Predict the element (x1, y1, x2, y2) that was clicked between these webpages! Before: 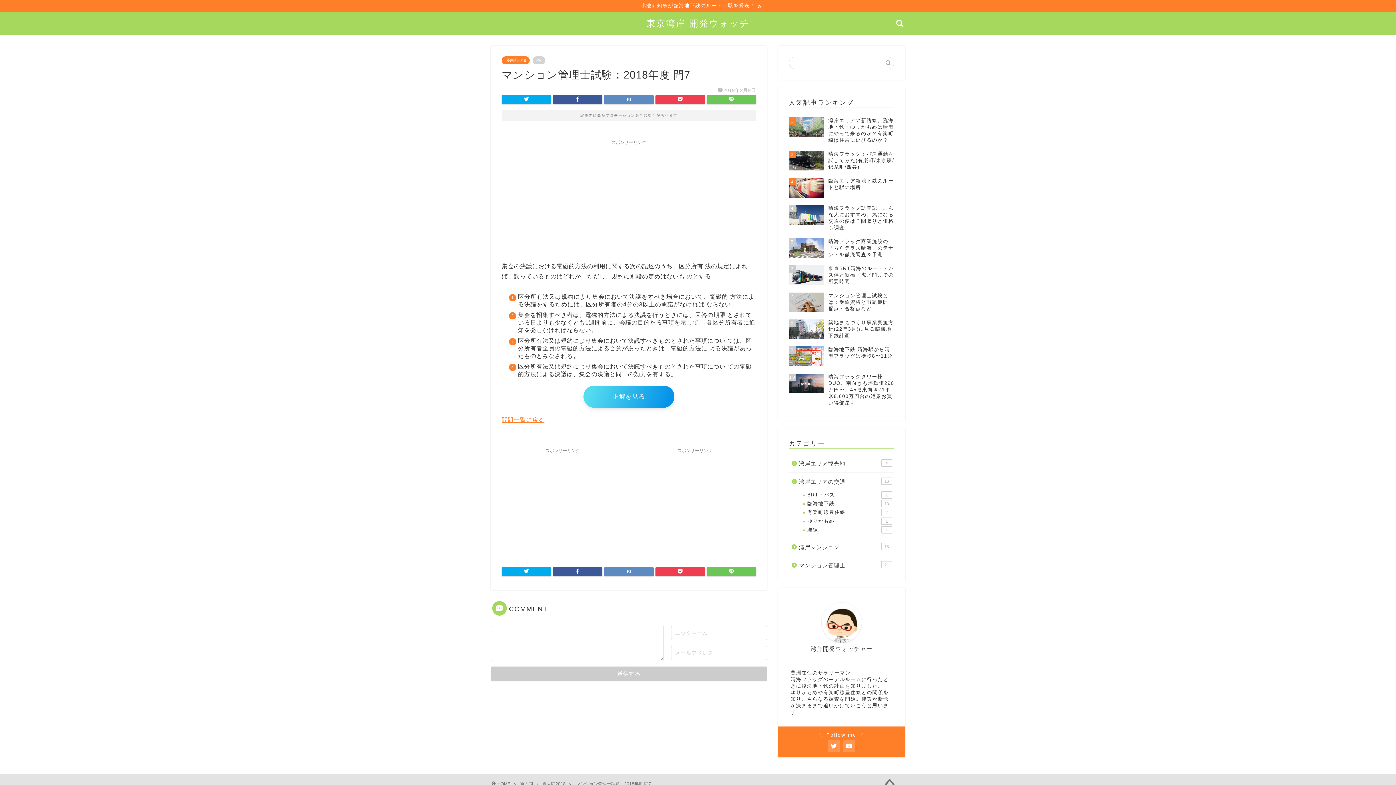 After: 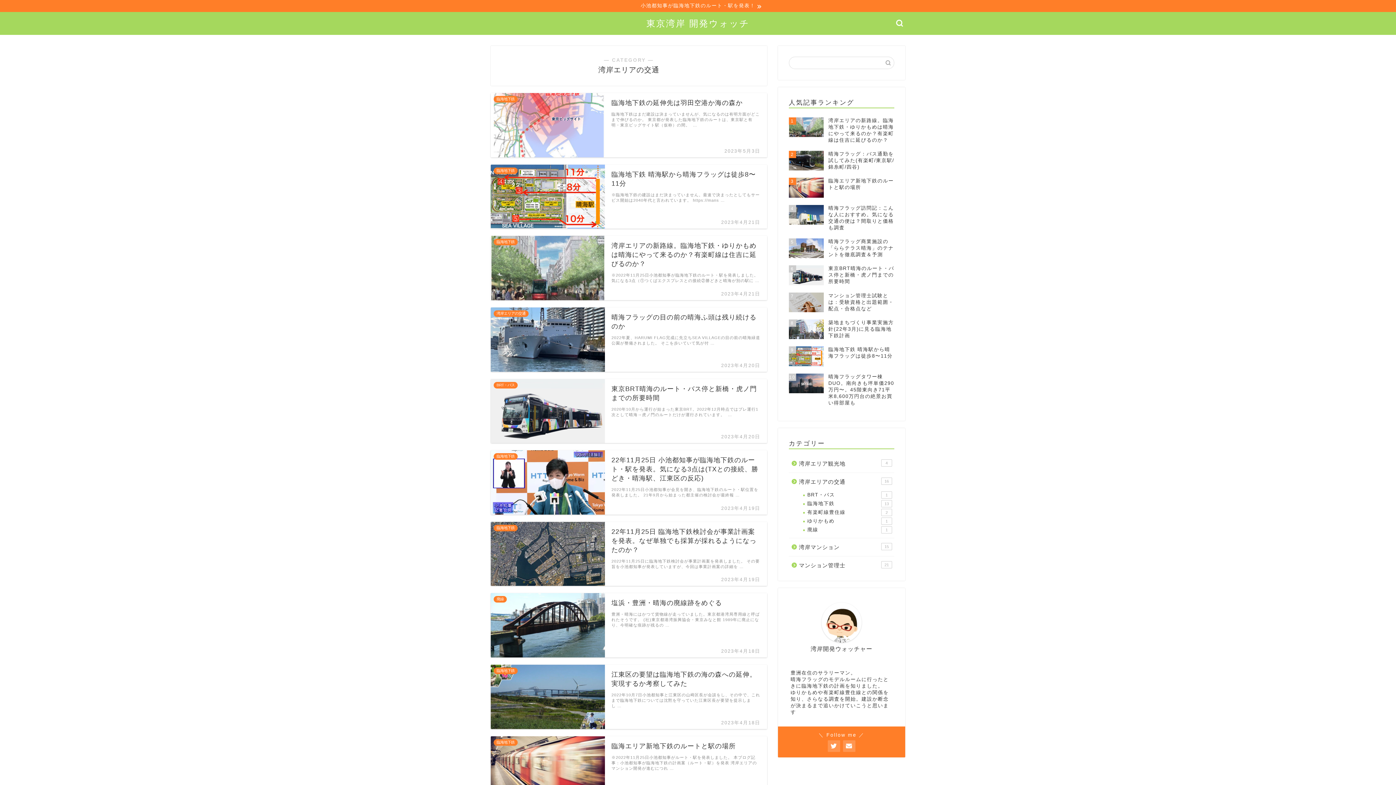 Action: bbox: (789, 473, 893, 490) label: 湾岸エリアの交通
16